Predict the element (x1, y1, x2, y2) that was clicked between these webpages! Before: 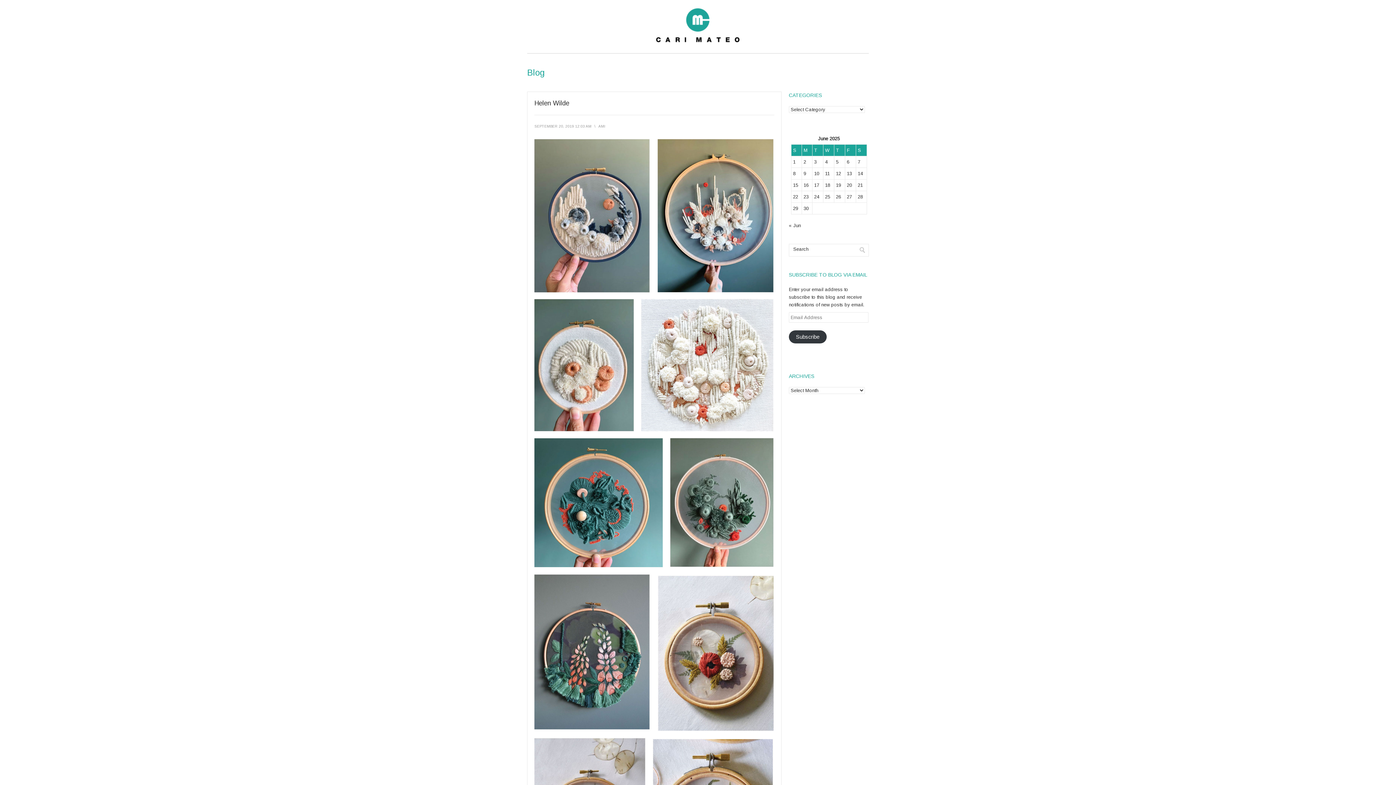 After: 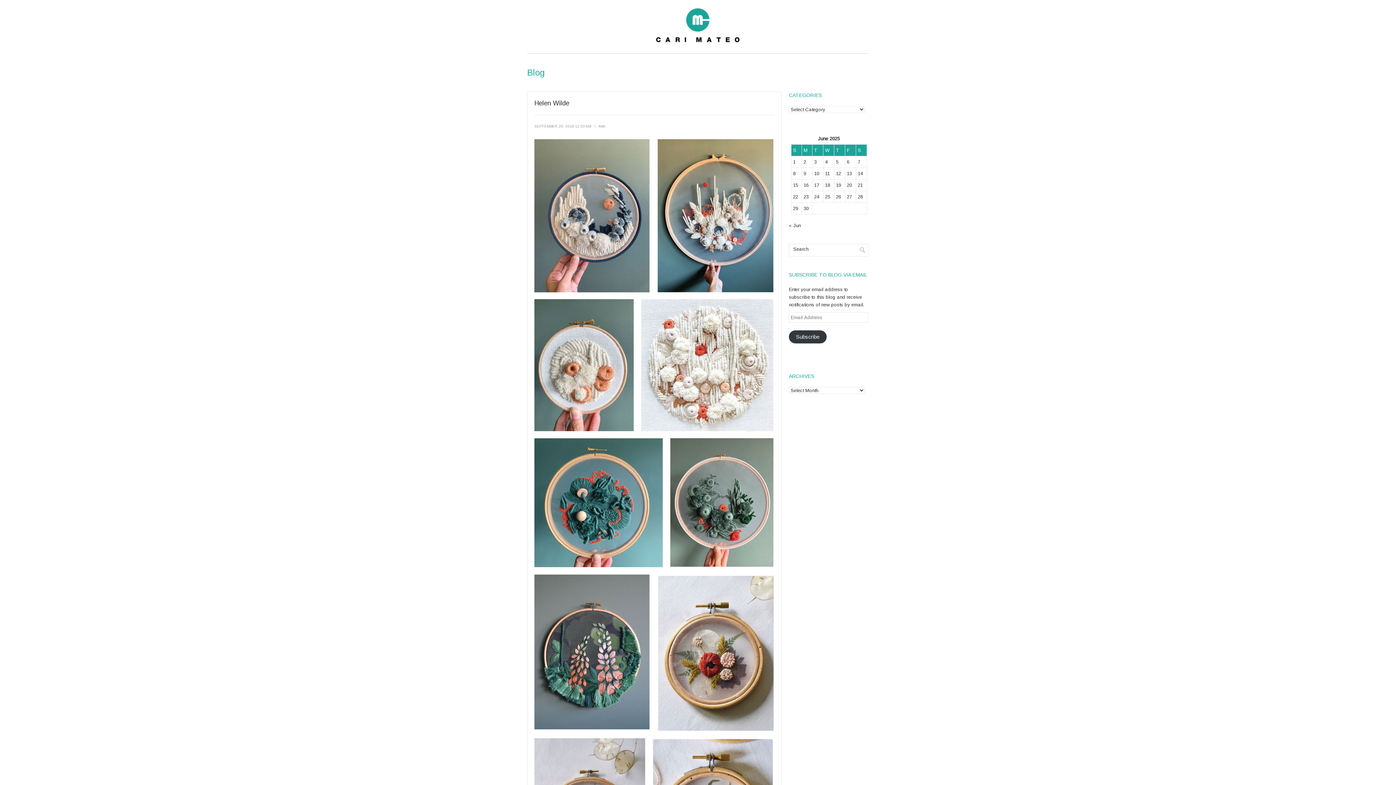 Action: label: SEPTEMBER 20, 2019 12:03 AM bbox: (534, 124, 591, 128)